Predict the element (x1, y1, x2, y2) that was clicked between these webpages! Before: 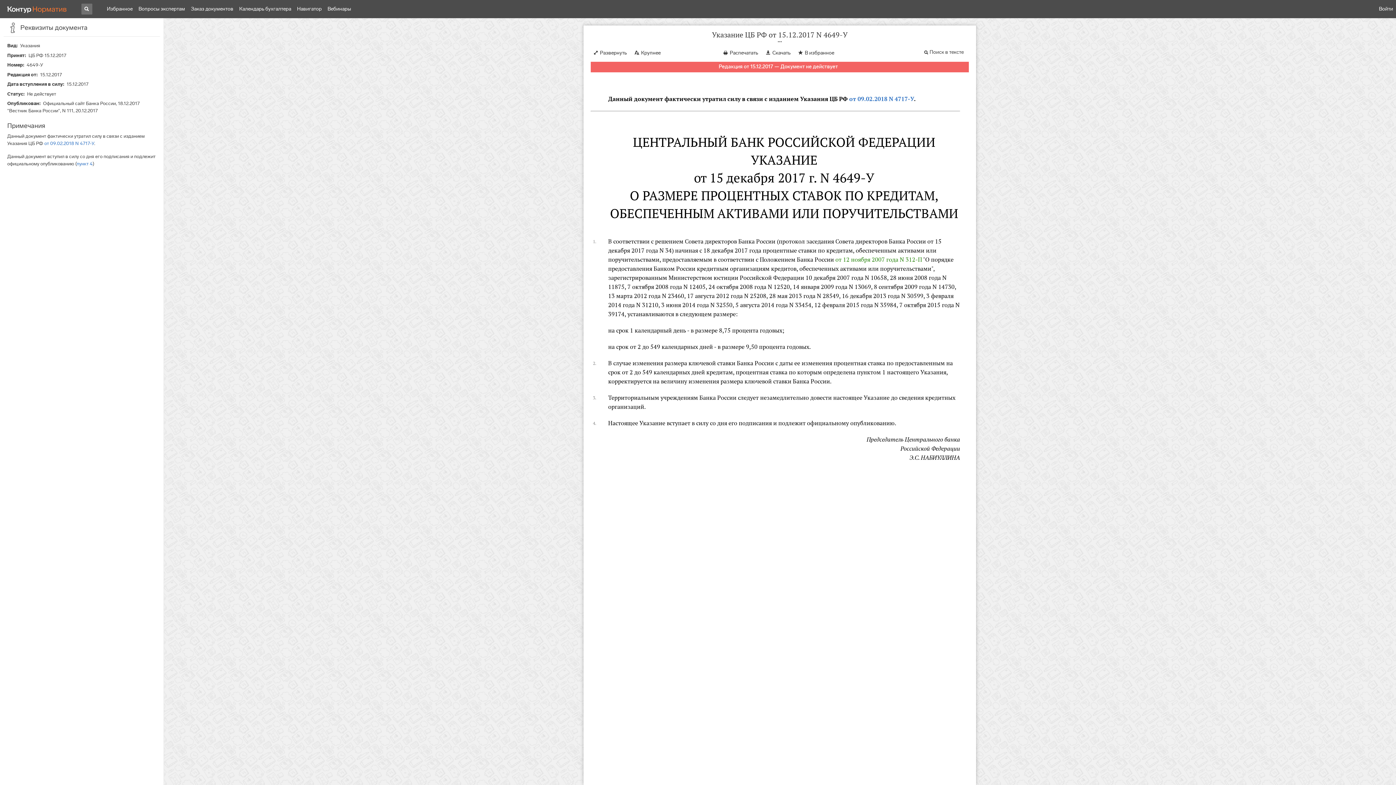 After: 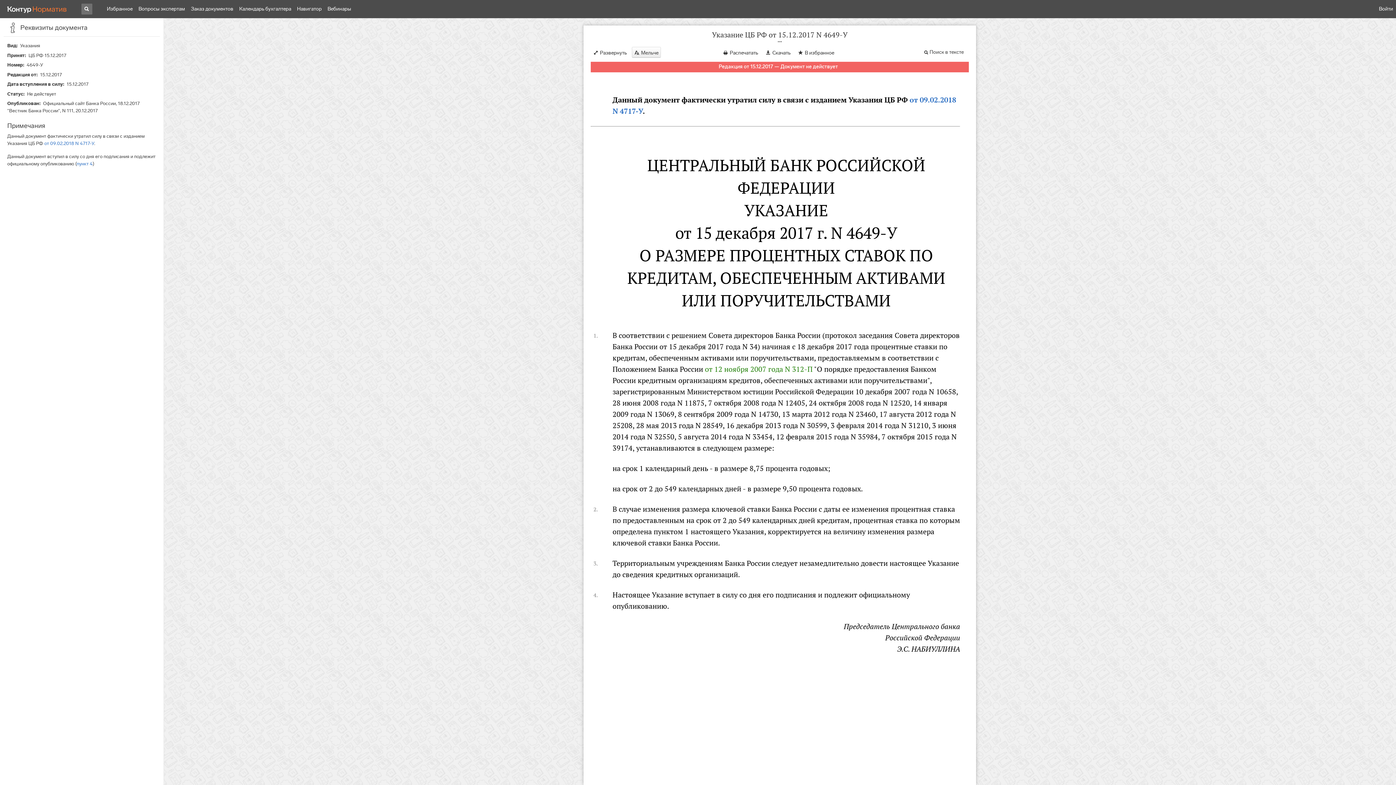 Action: bbox: (632, 46, 663, 57) label: Крупнее